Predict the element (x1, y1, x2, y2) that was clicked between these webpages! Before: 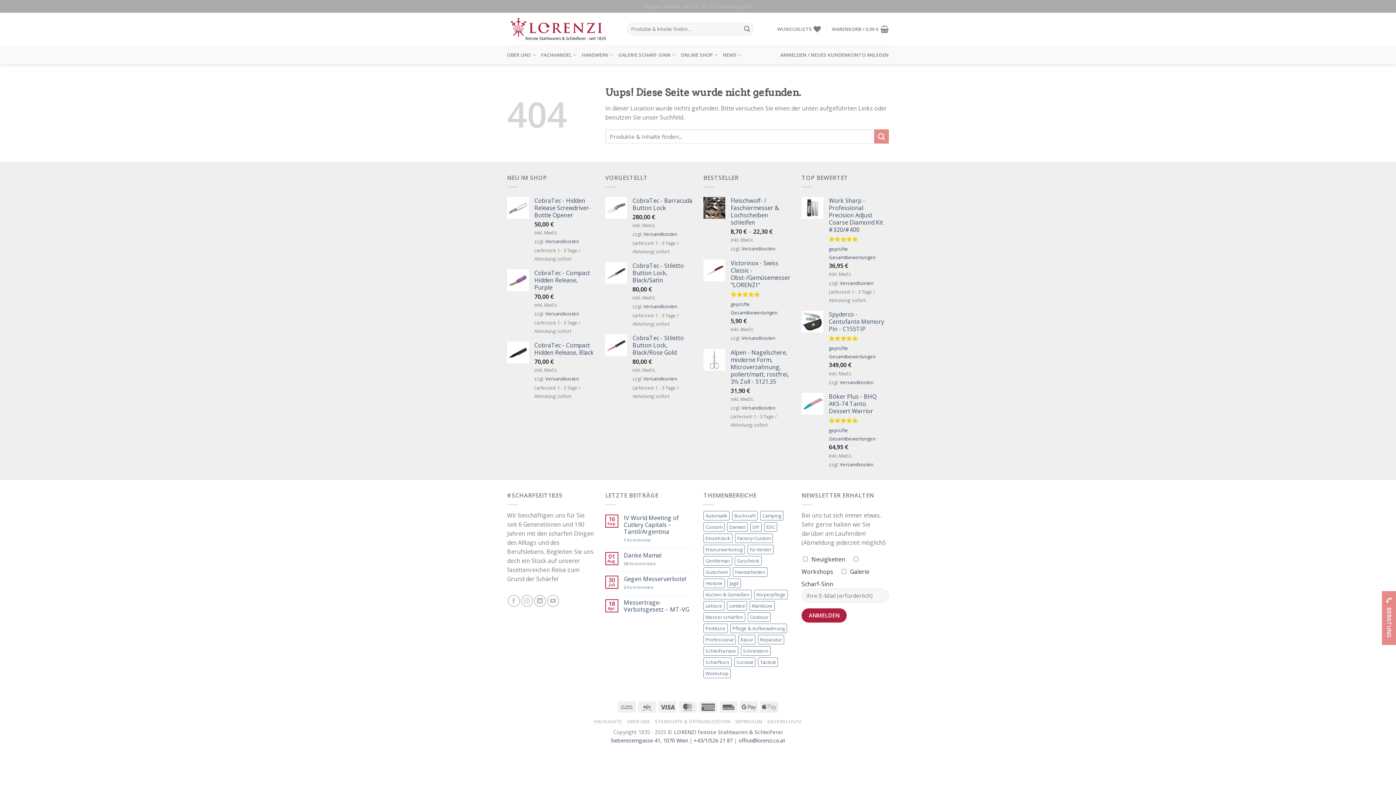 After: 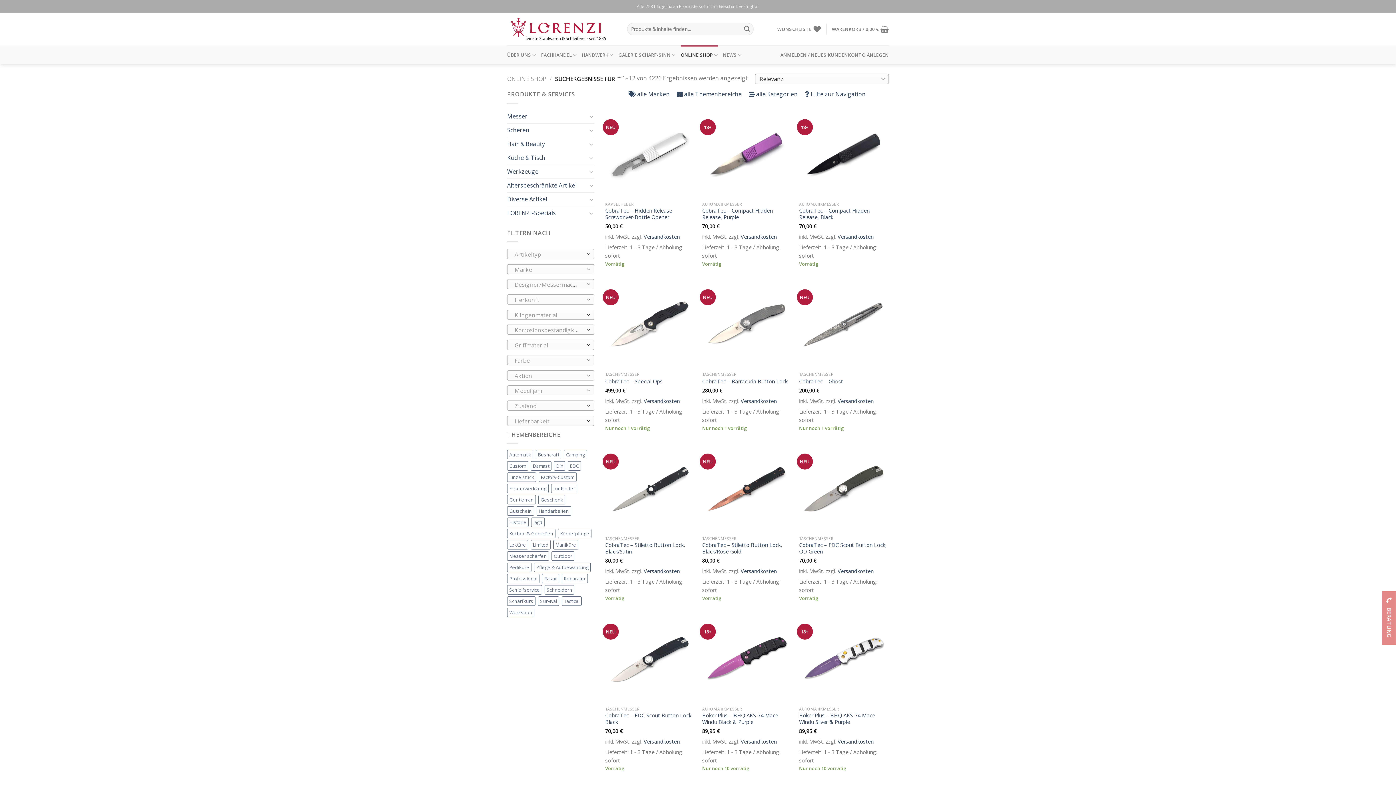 Action: label: Übermitteln bbox: (741, 23, 753, 35)